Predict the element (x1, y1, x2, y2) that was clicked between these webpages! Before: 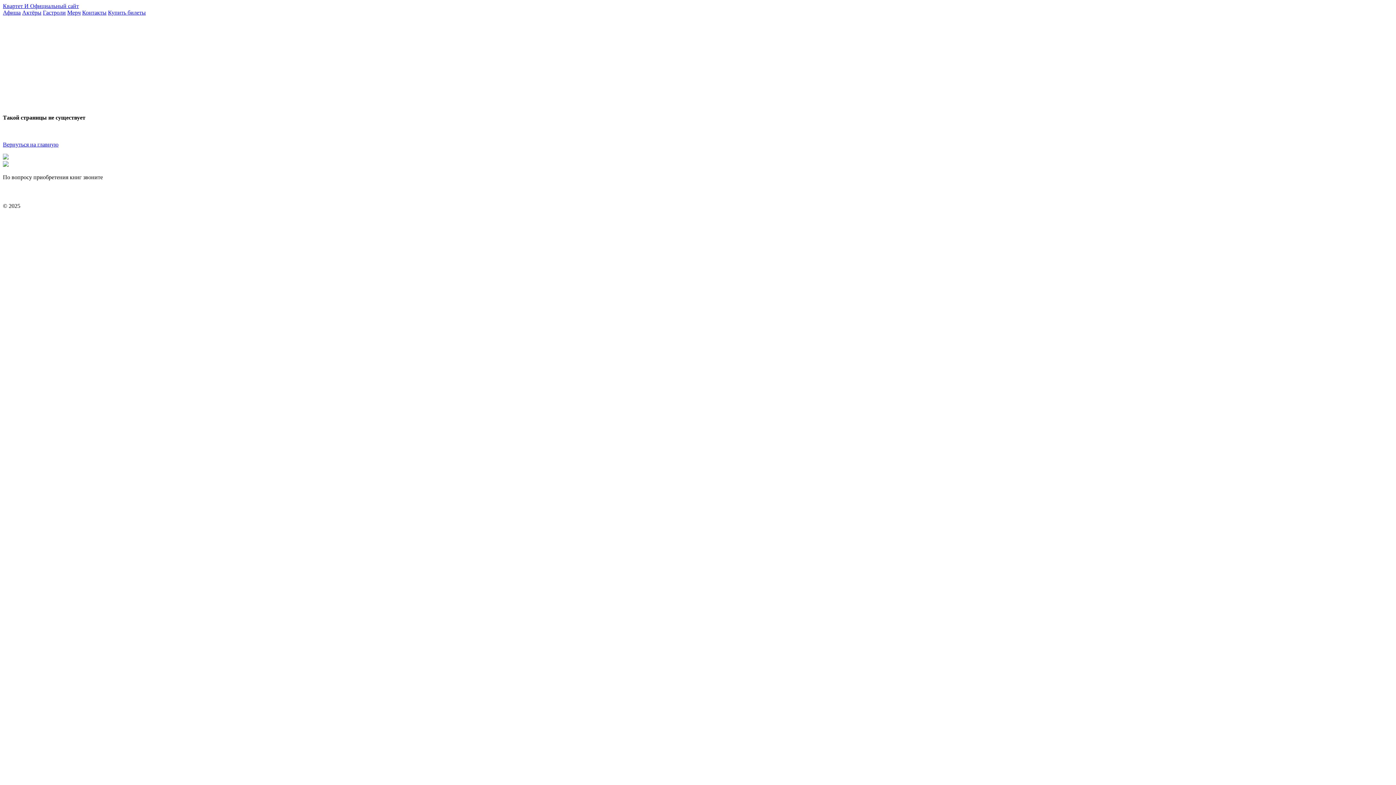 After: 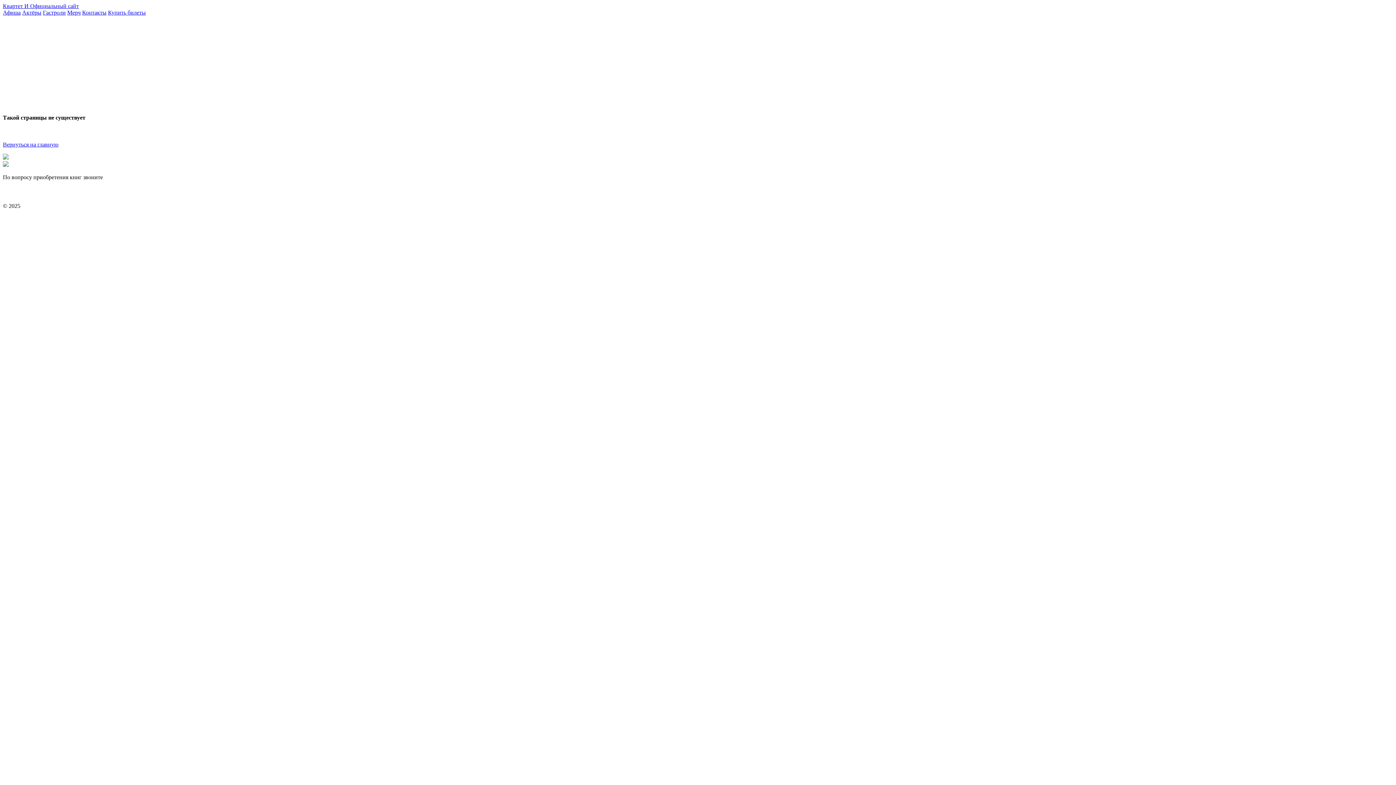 Action: label: (926) 739–78–17 bbox: (104, 174, 144, 180)